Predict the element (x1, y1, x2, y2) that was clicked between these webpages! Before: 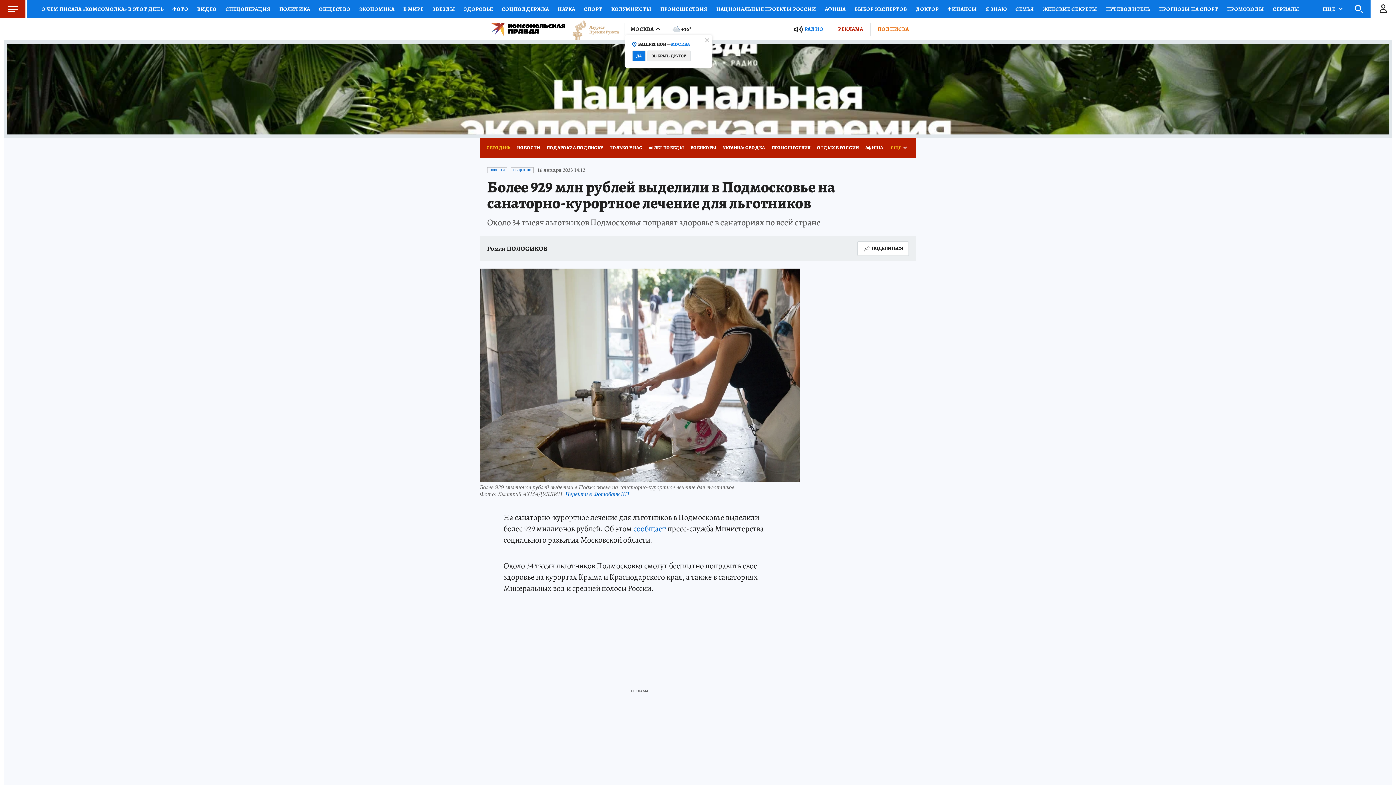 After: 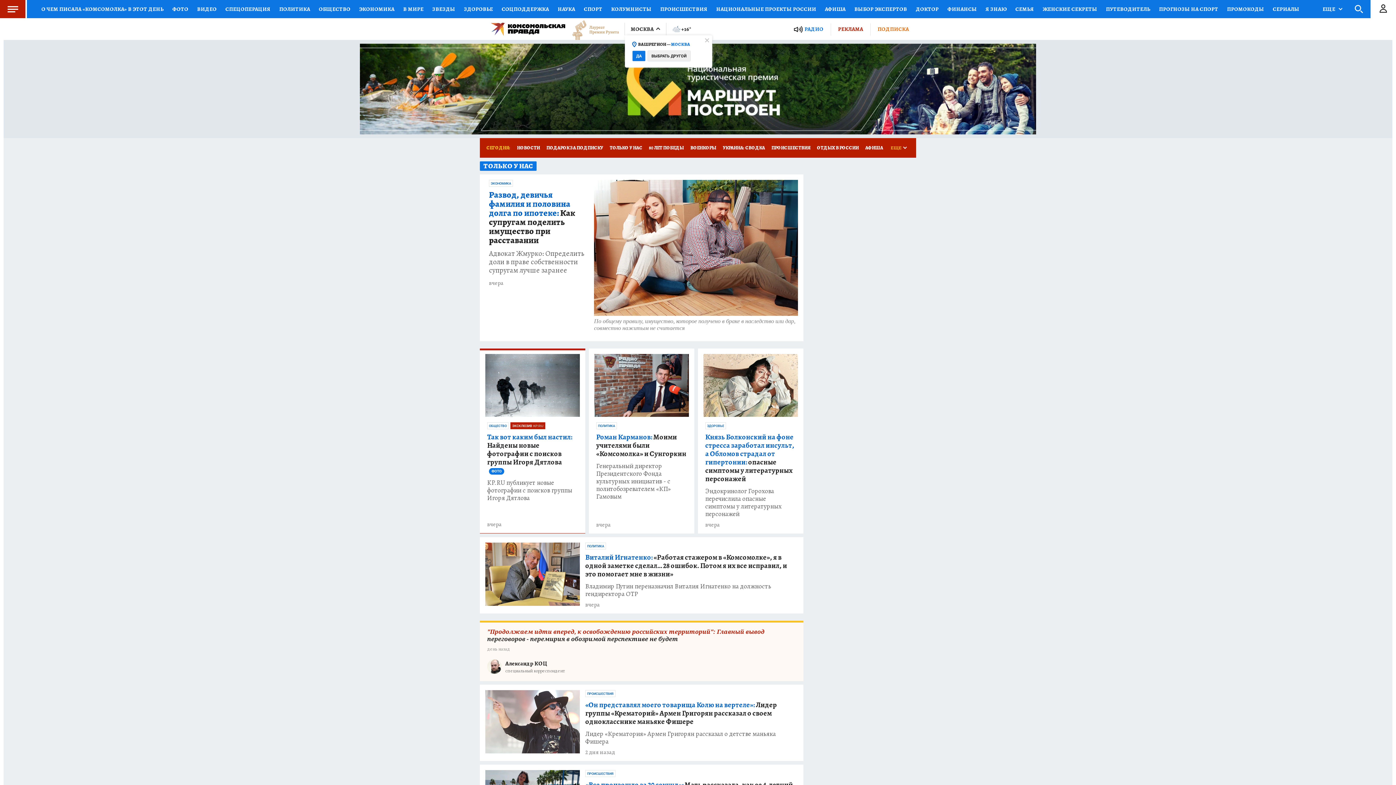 Action: label: ТОЛЬКО У НАС bbox: (606, 138, 645, 157)